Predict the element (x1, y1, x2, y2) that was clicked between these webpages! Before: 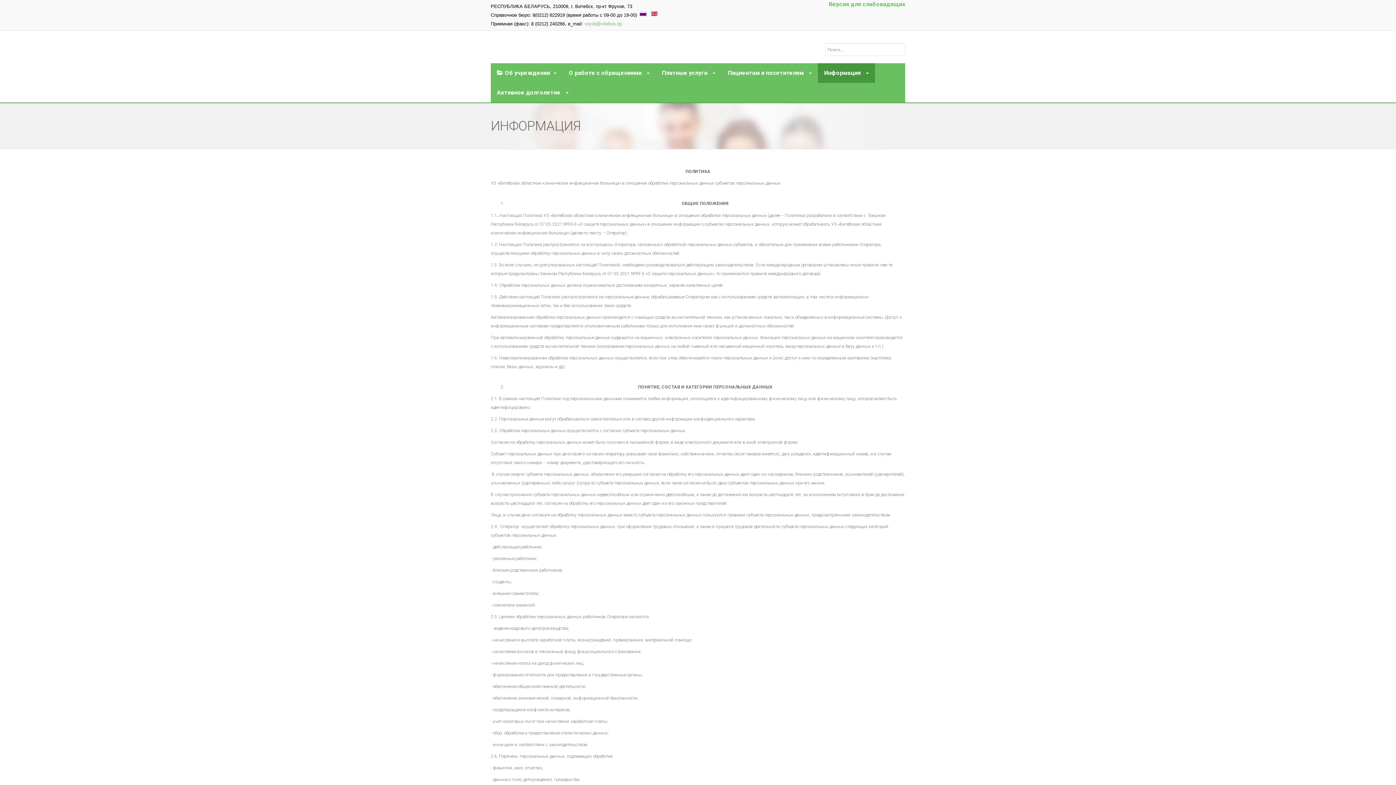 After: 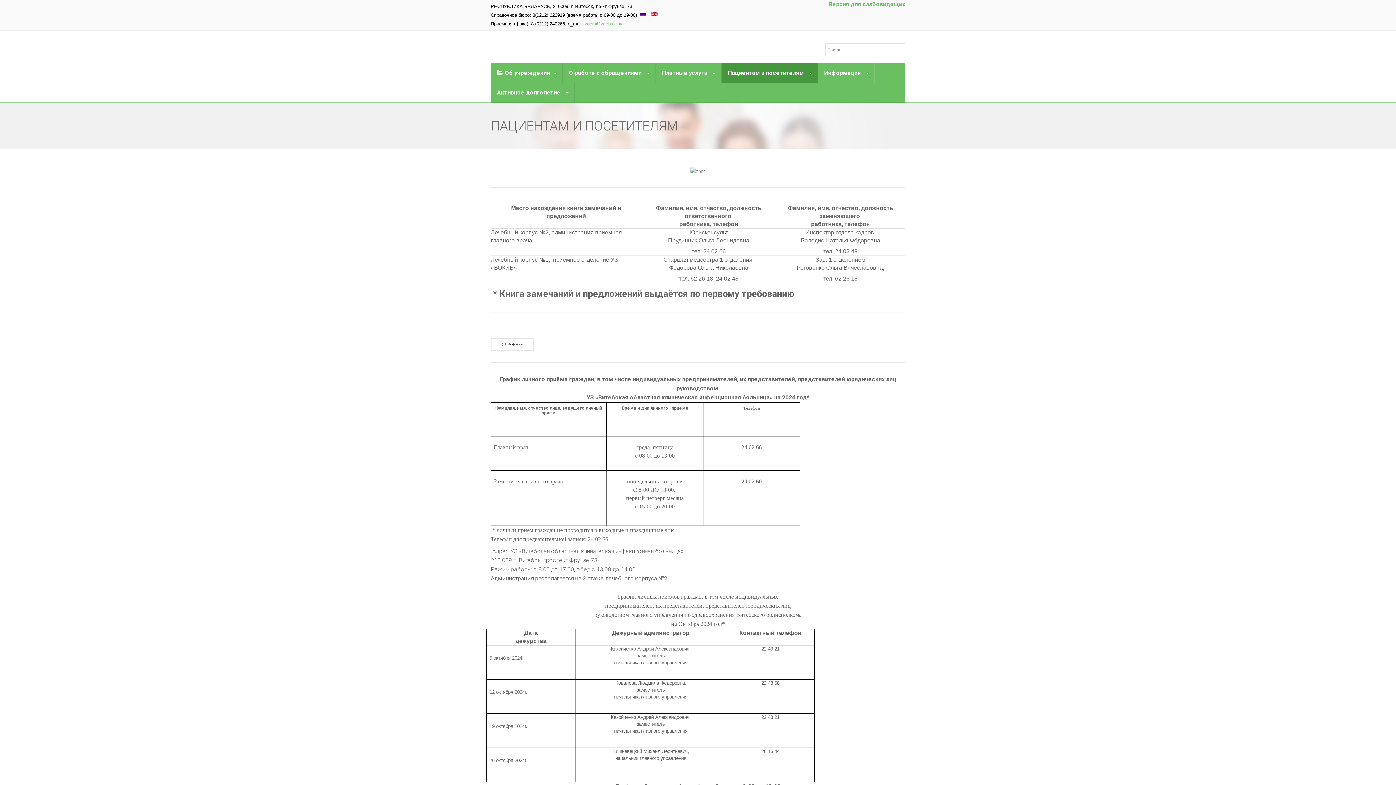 Action: label: Пациентам и посетителям  bbox: (721, 63, 818, 82)